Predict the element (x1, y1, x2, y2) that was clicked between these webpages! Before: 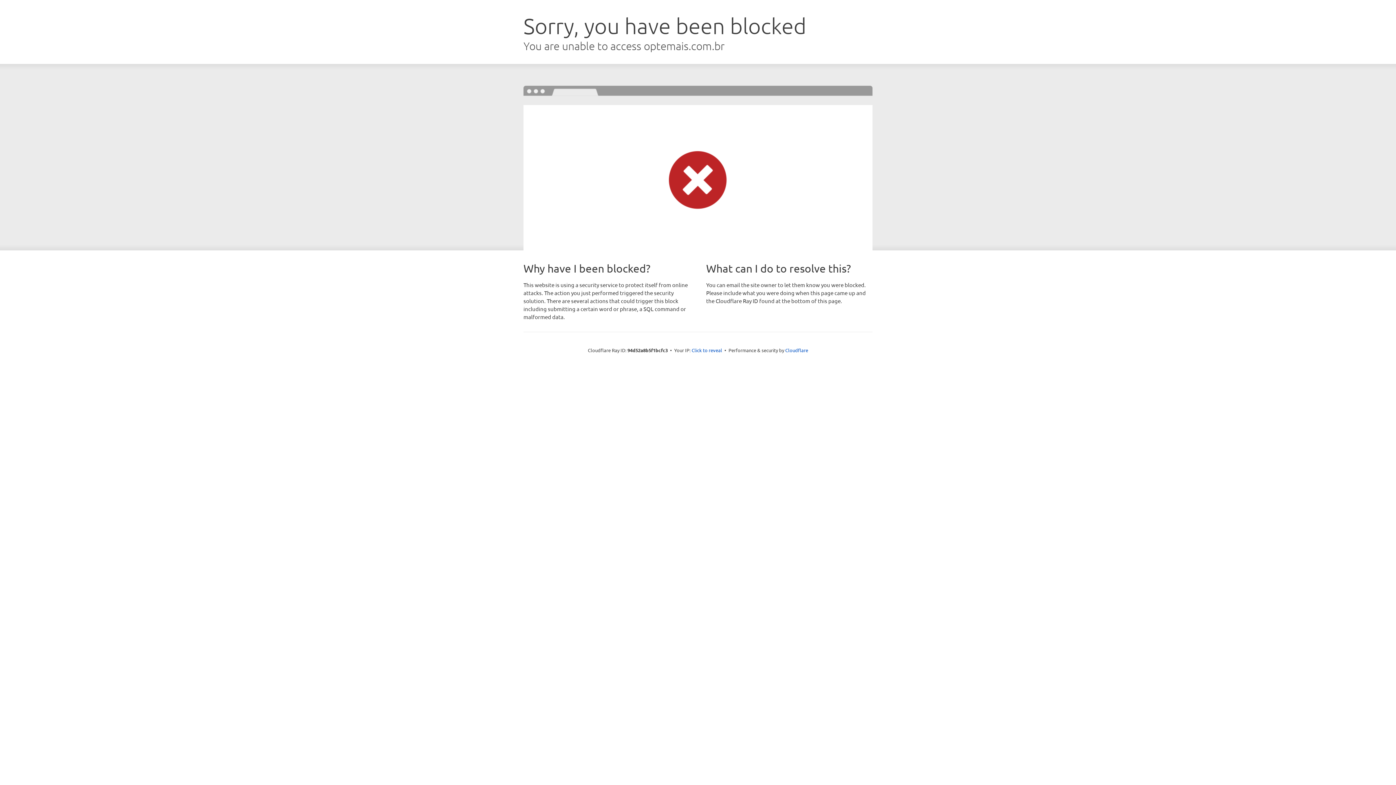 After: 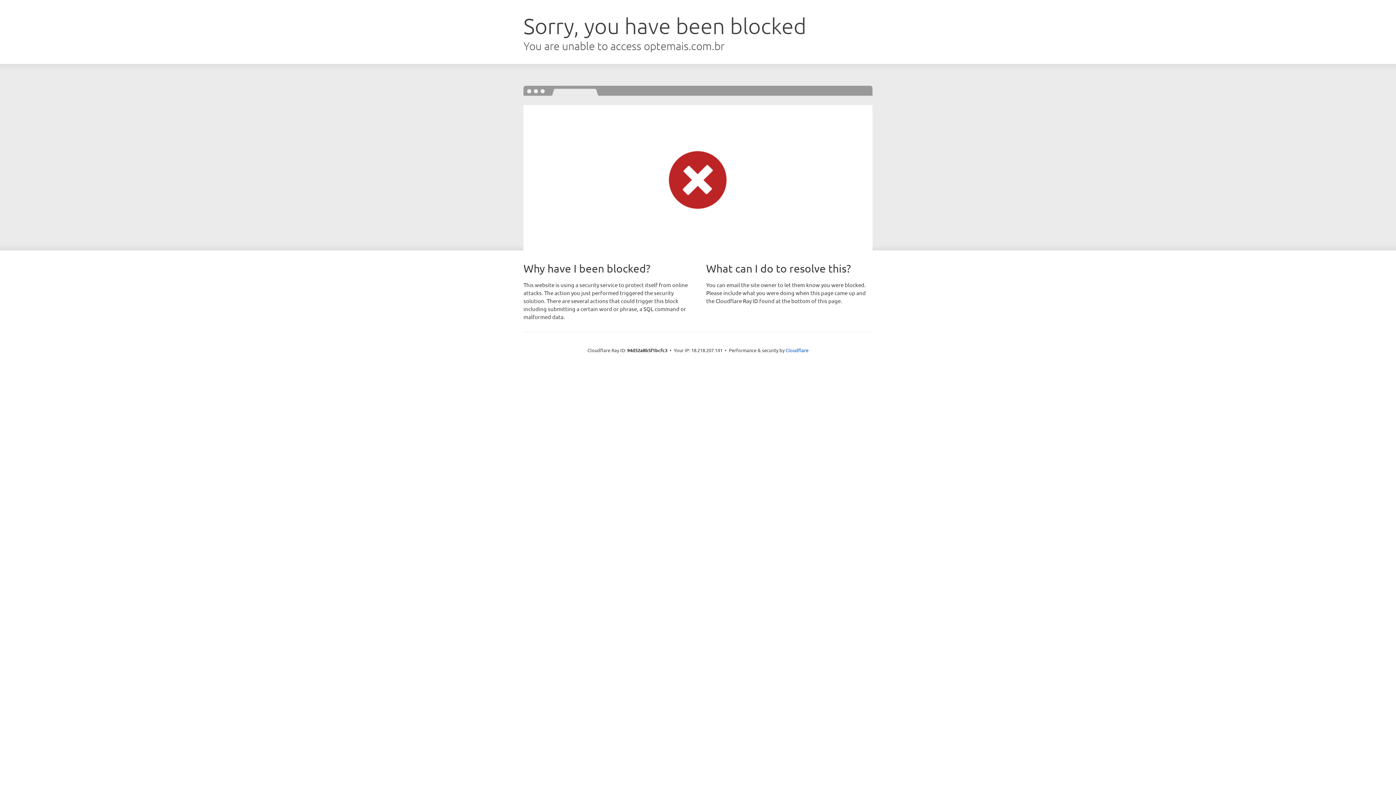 Action: label: Click to reveal bbox: (691, 346, 722, 353)